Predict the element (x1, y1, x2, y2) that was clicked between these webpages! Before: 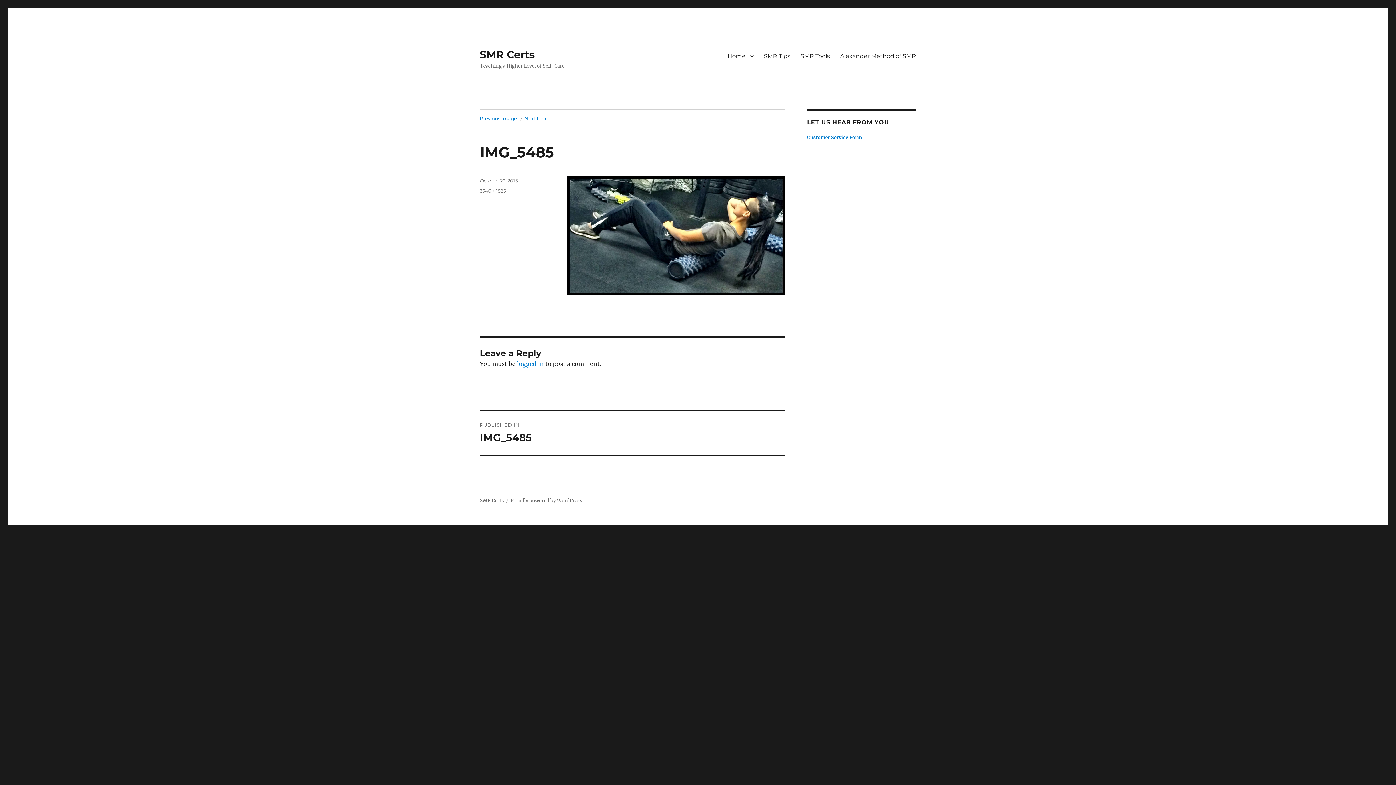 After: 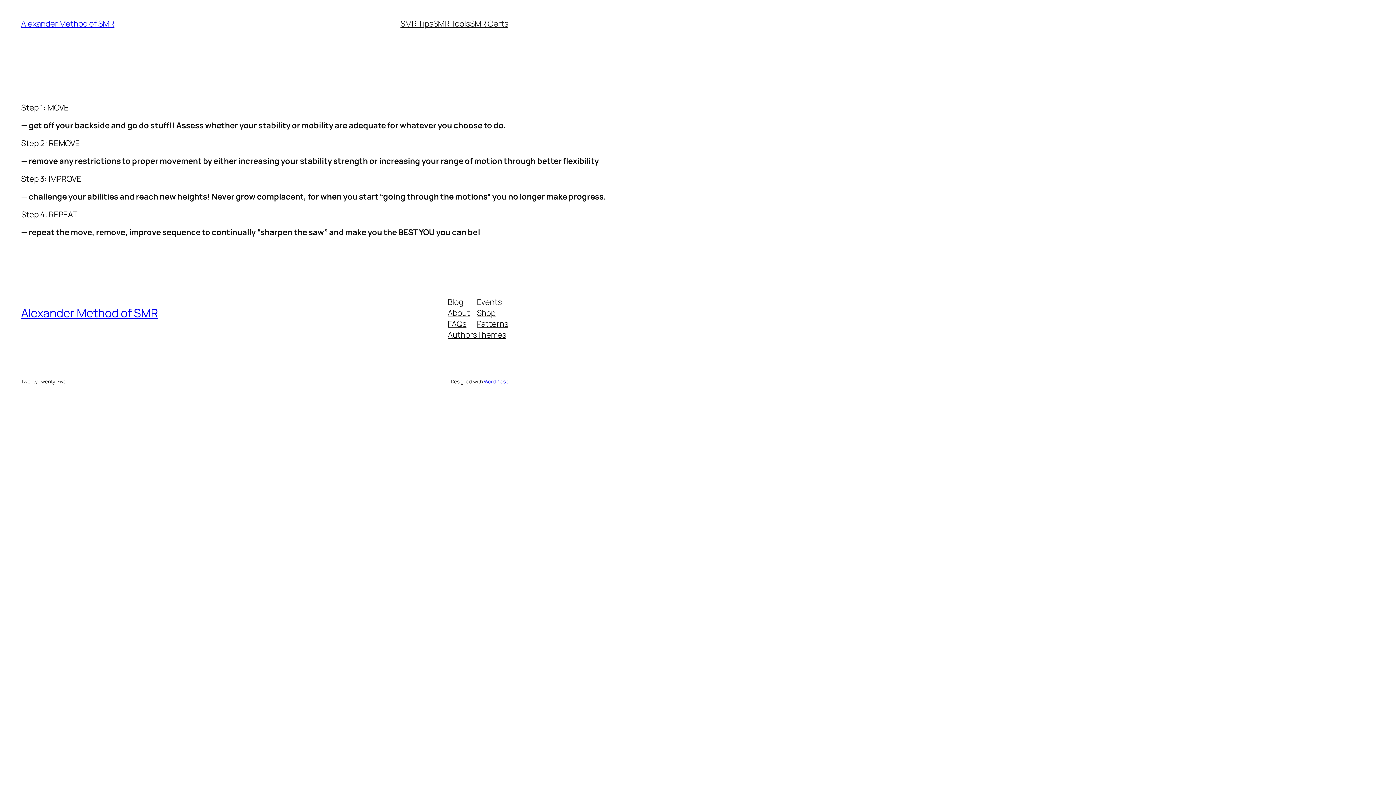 Action: bbox: (835, 48, 921, 63) label: Alexander Method of SMR